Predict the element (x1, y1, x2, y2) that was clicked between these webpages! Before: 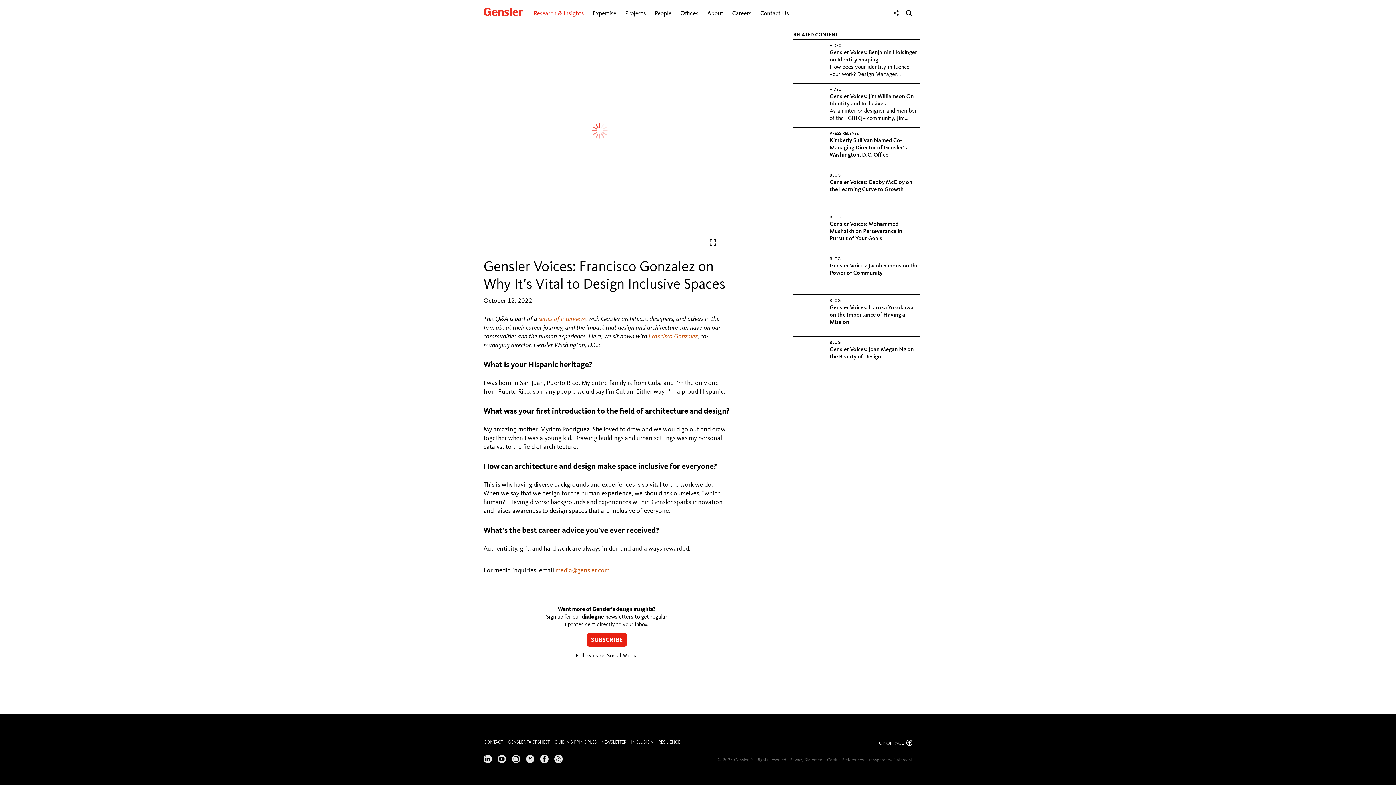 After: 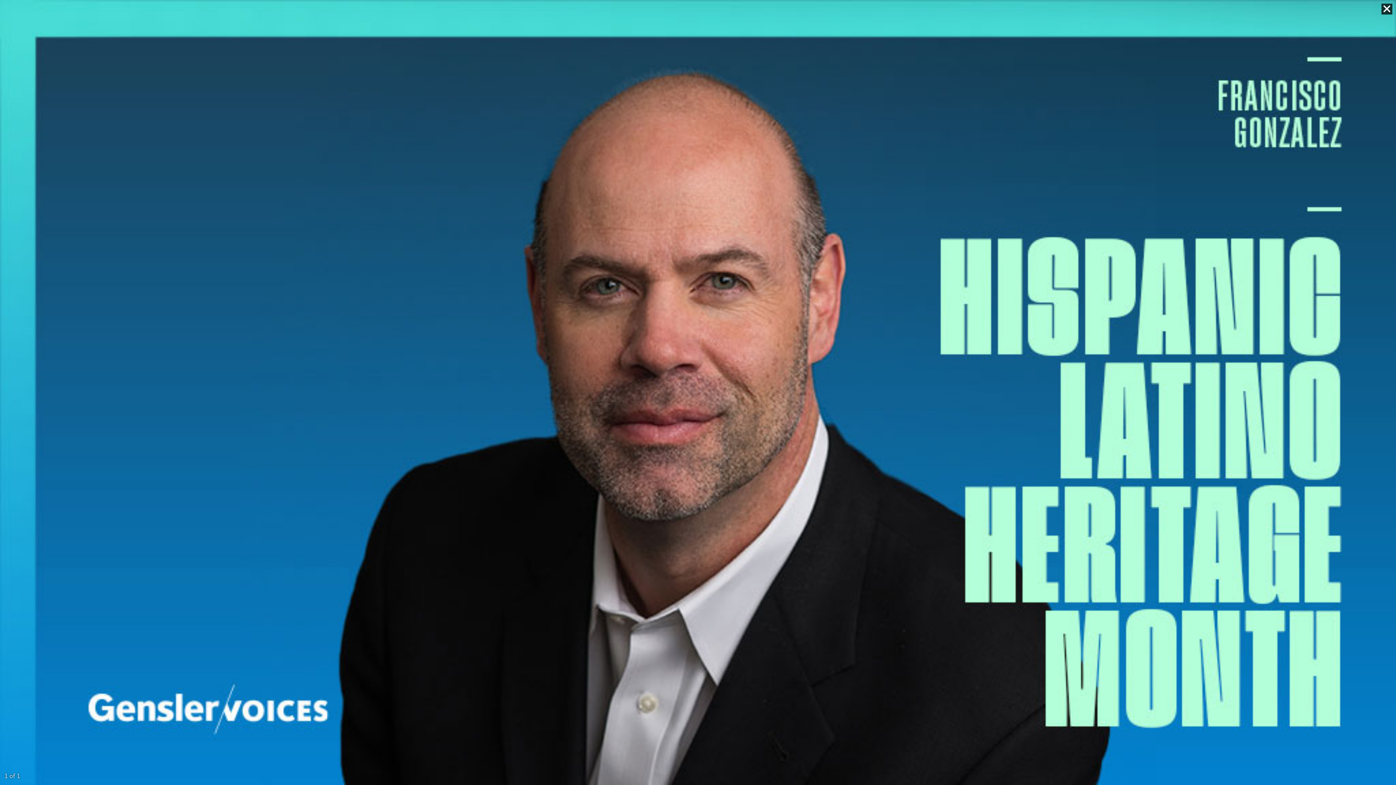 Action: bbox: (709, 239, 716, 249) label: Full screen